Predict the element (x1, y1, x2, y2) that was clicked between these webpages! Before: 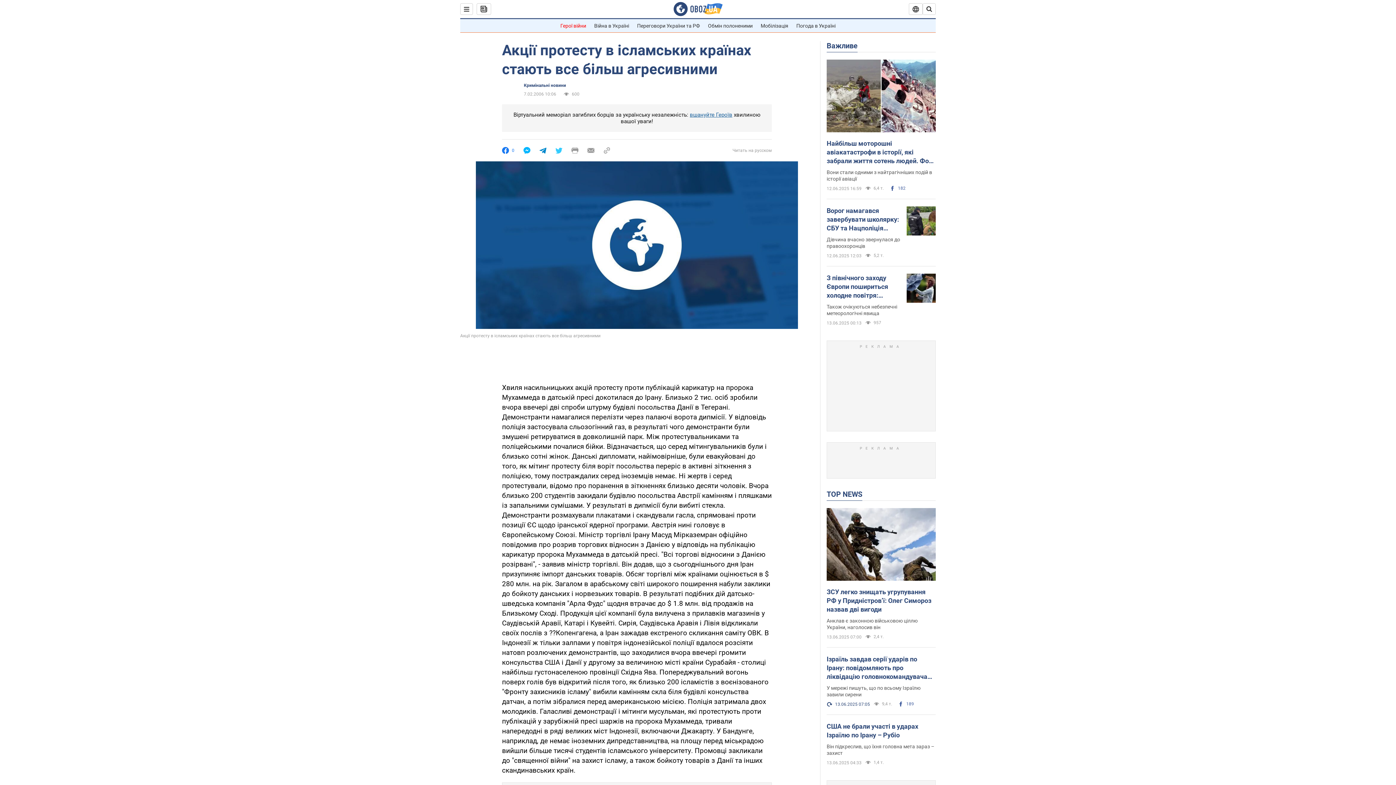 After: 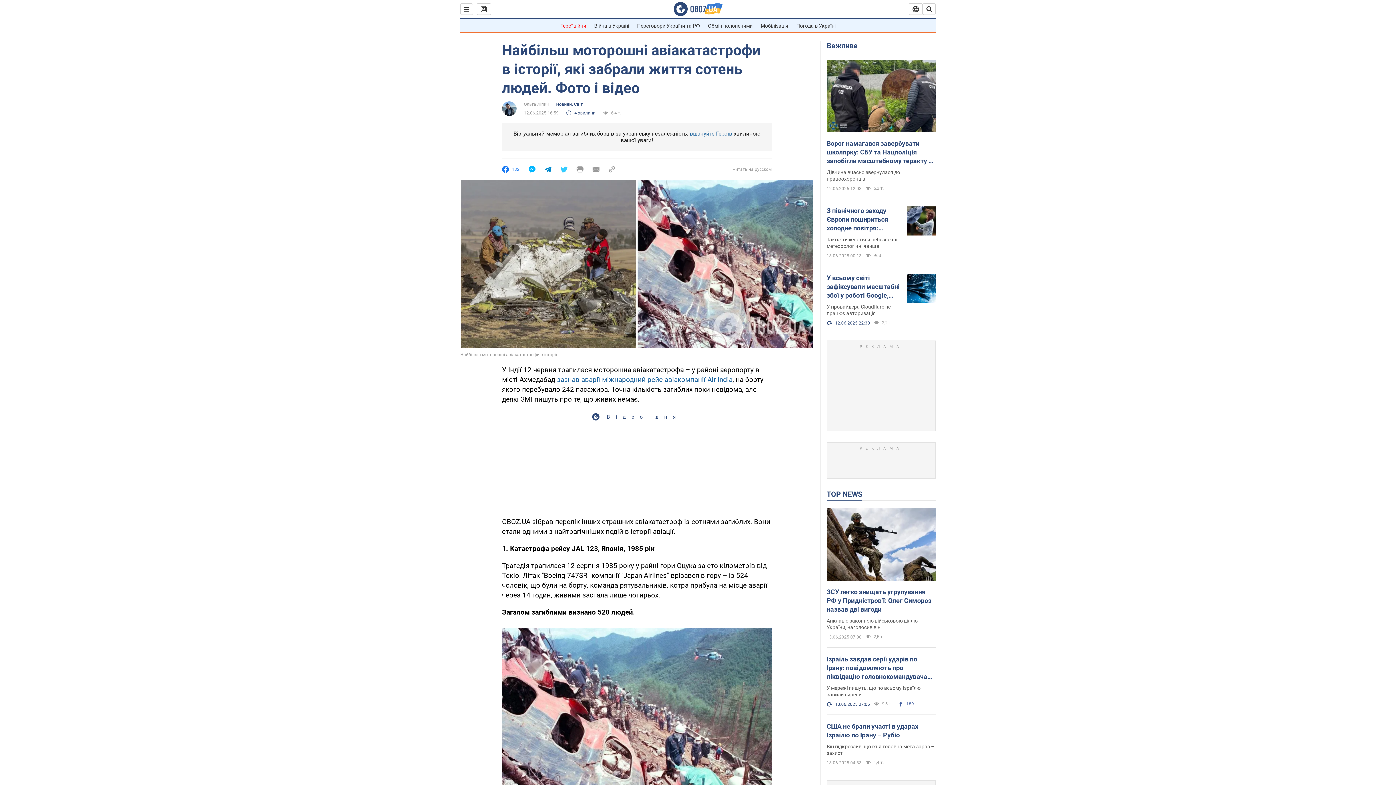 Action: bbox: (826, 169, 936, 182) label: Вони стали одними з найтрагічніших подій в історії авіації